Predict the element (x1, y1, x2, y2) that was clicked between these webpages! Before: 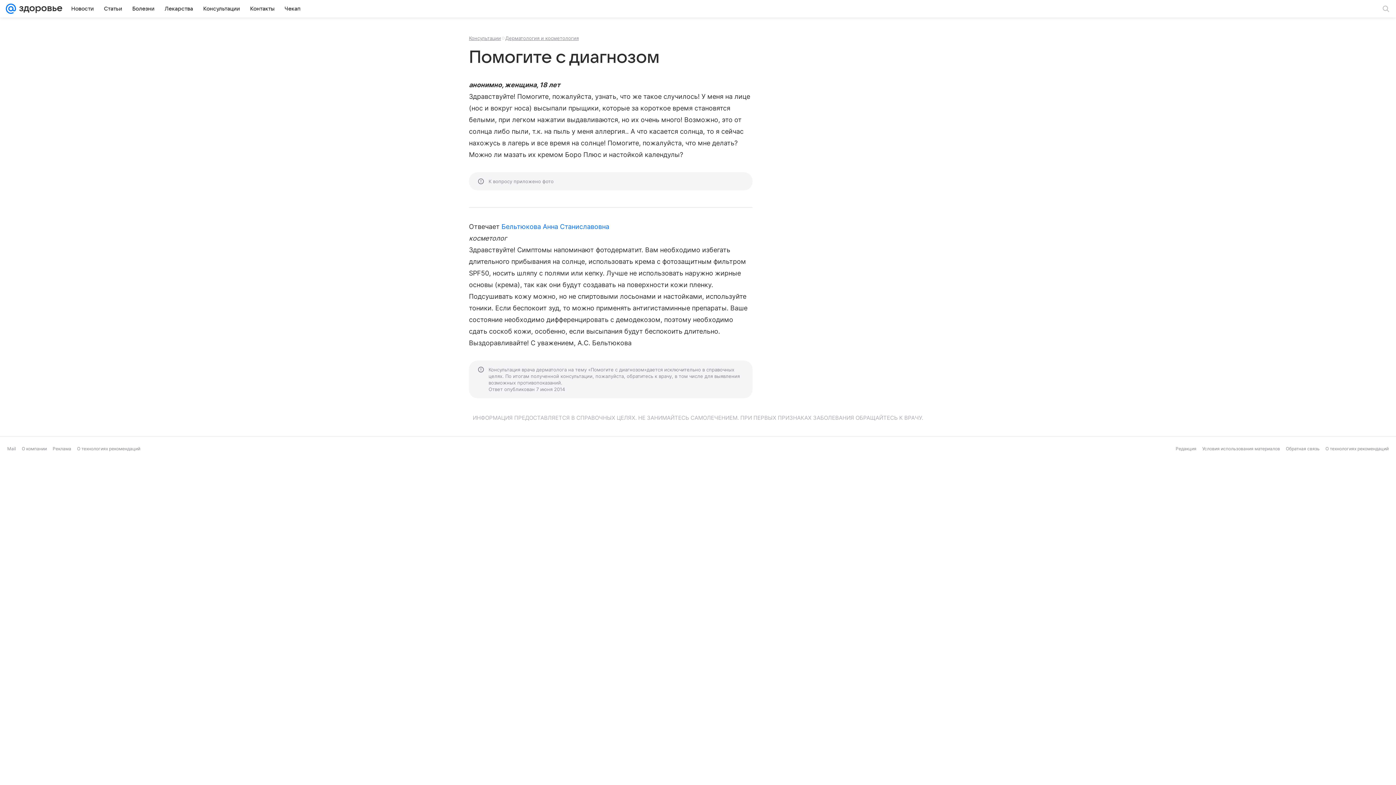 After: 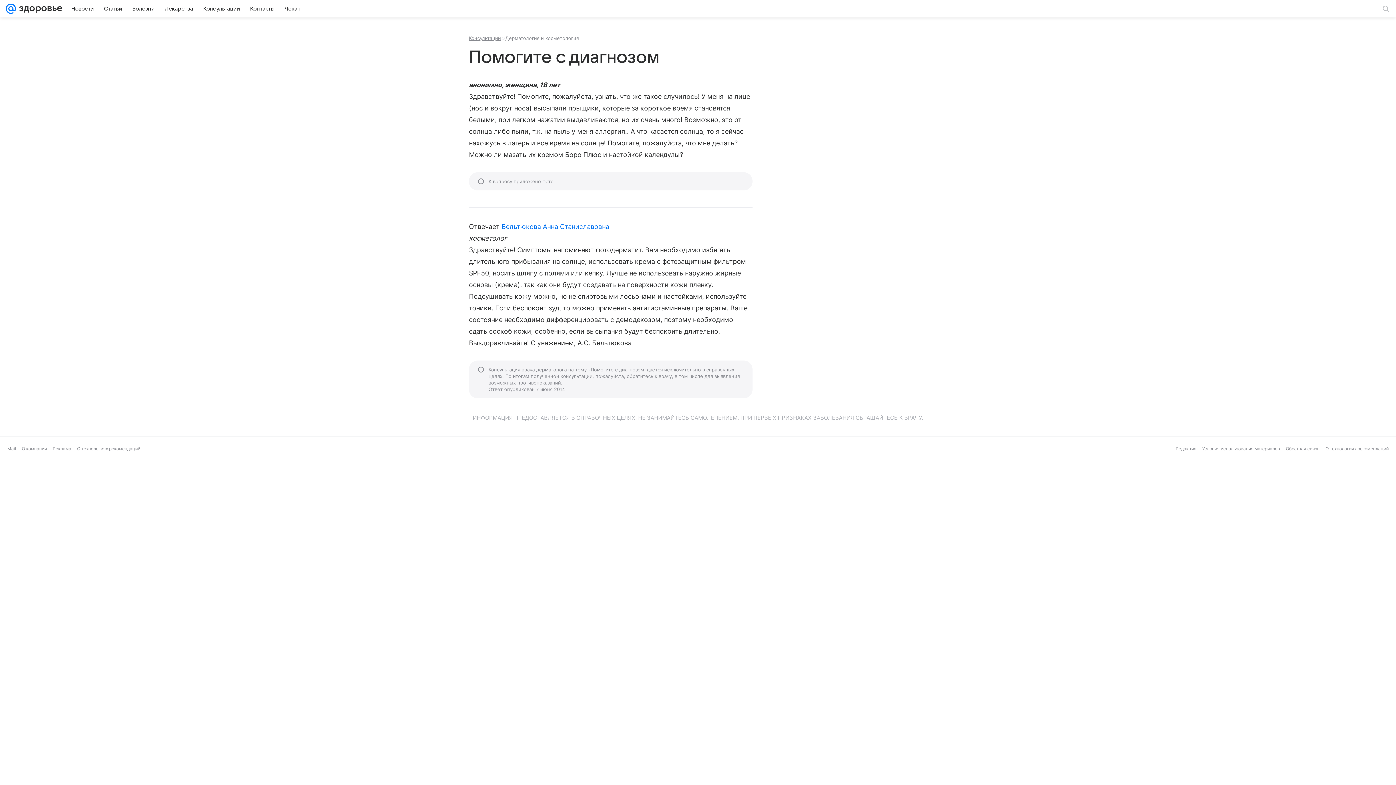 Action: label: Дерматология и косметология bbox: (505, 35, 578, 41)